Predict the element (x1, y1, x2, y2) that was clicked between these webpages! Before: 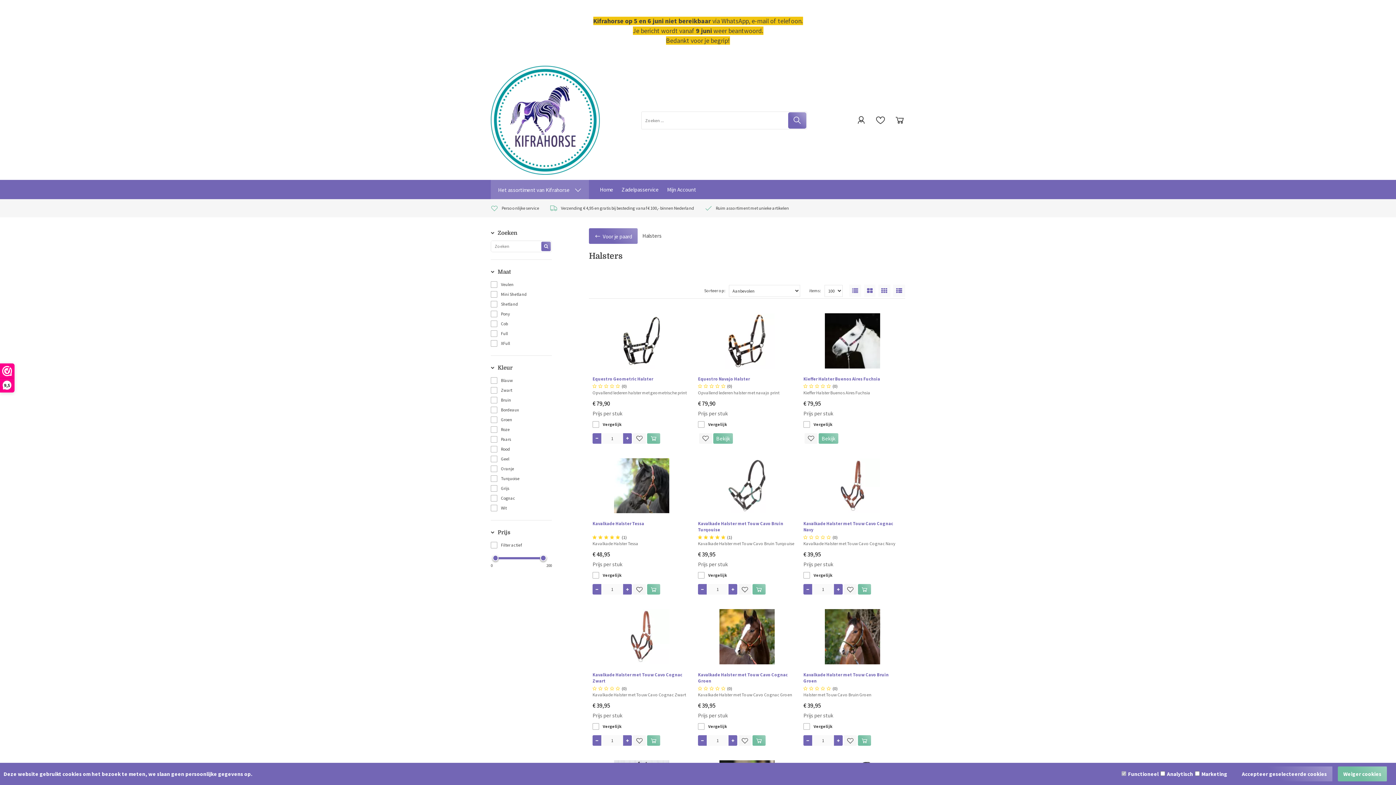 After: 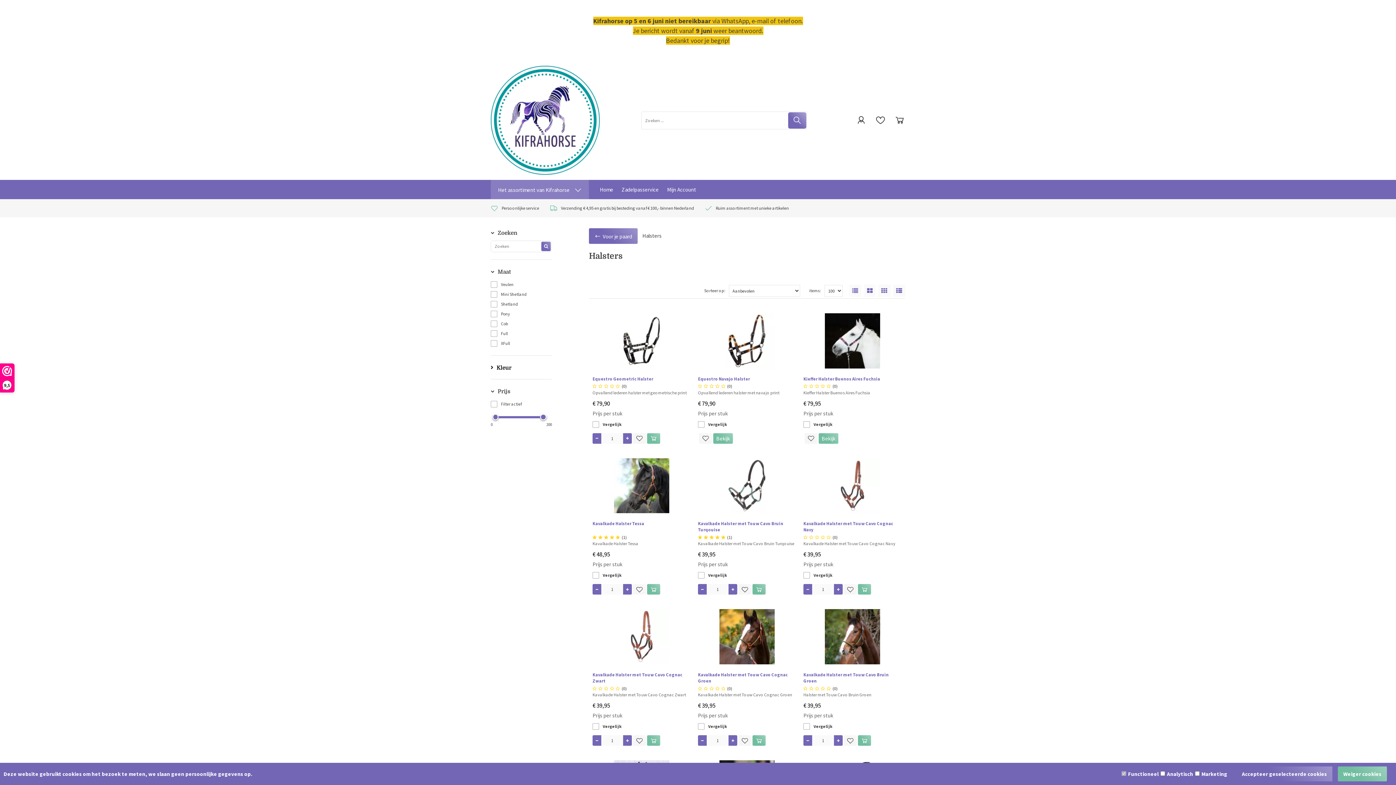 Action: bbox: (490, 364, 512, 371) label:  Kleur